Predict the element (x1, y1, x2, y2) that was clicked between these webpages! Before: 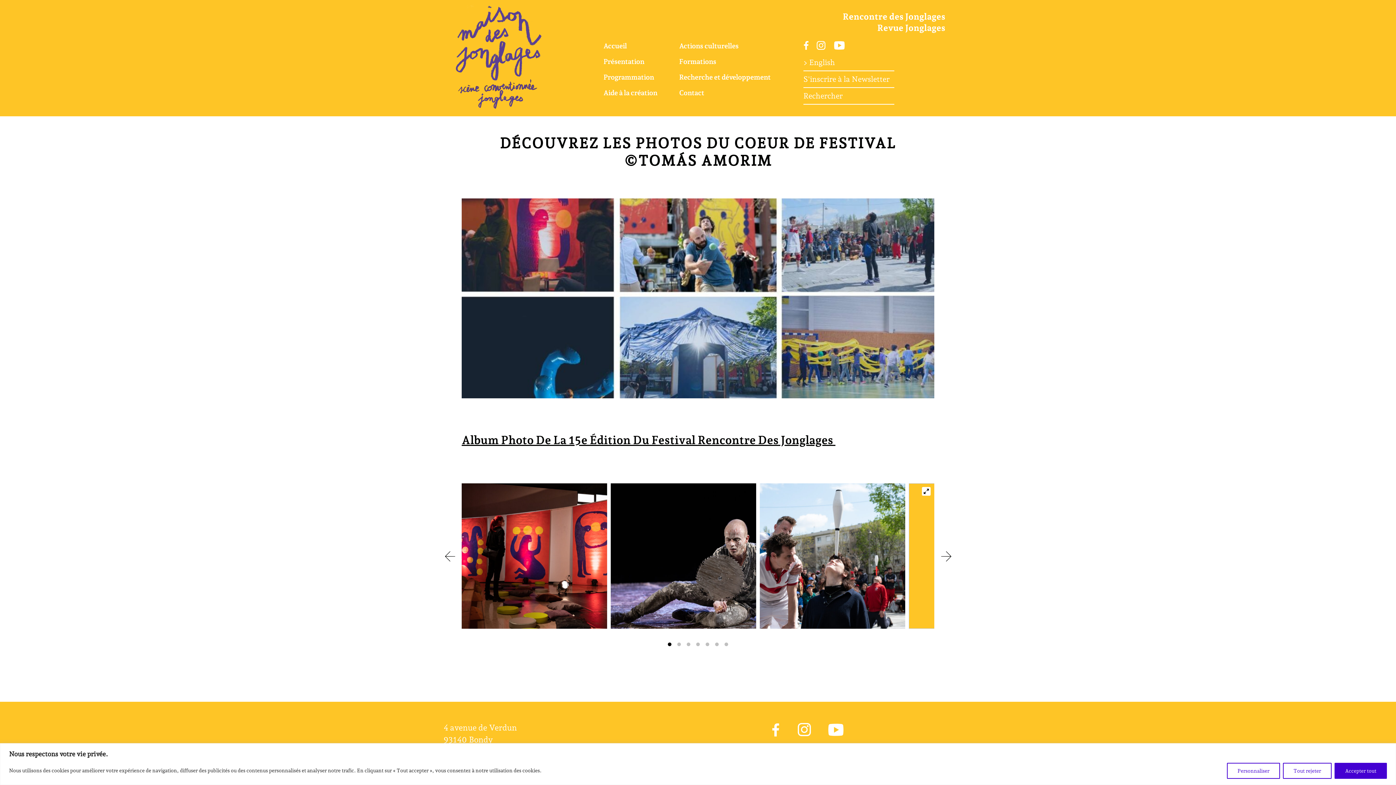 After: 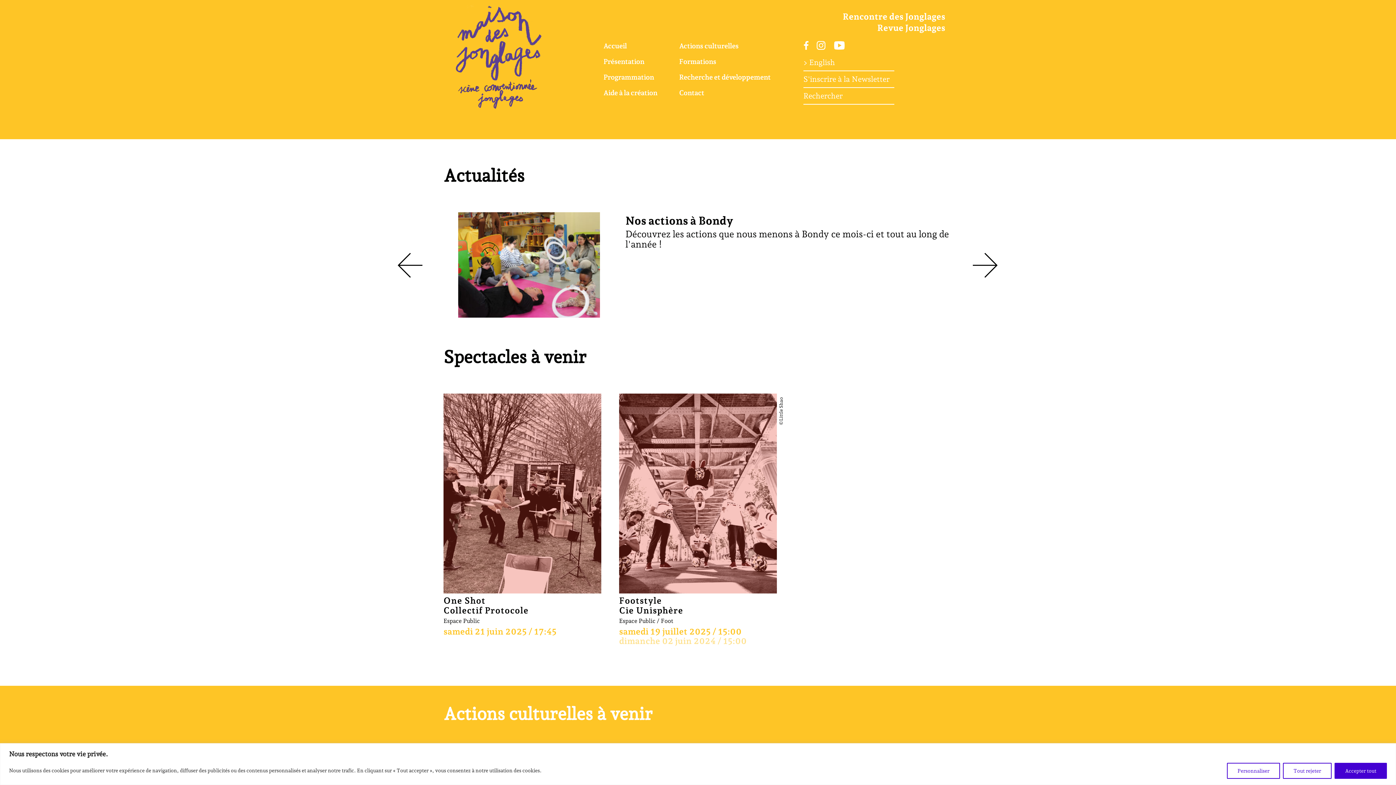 Action: label: Accueil bbox: (603, 39, 657, 53)